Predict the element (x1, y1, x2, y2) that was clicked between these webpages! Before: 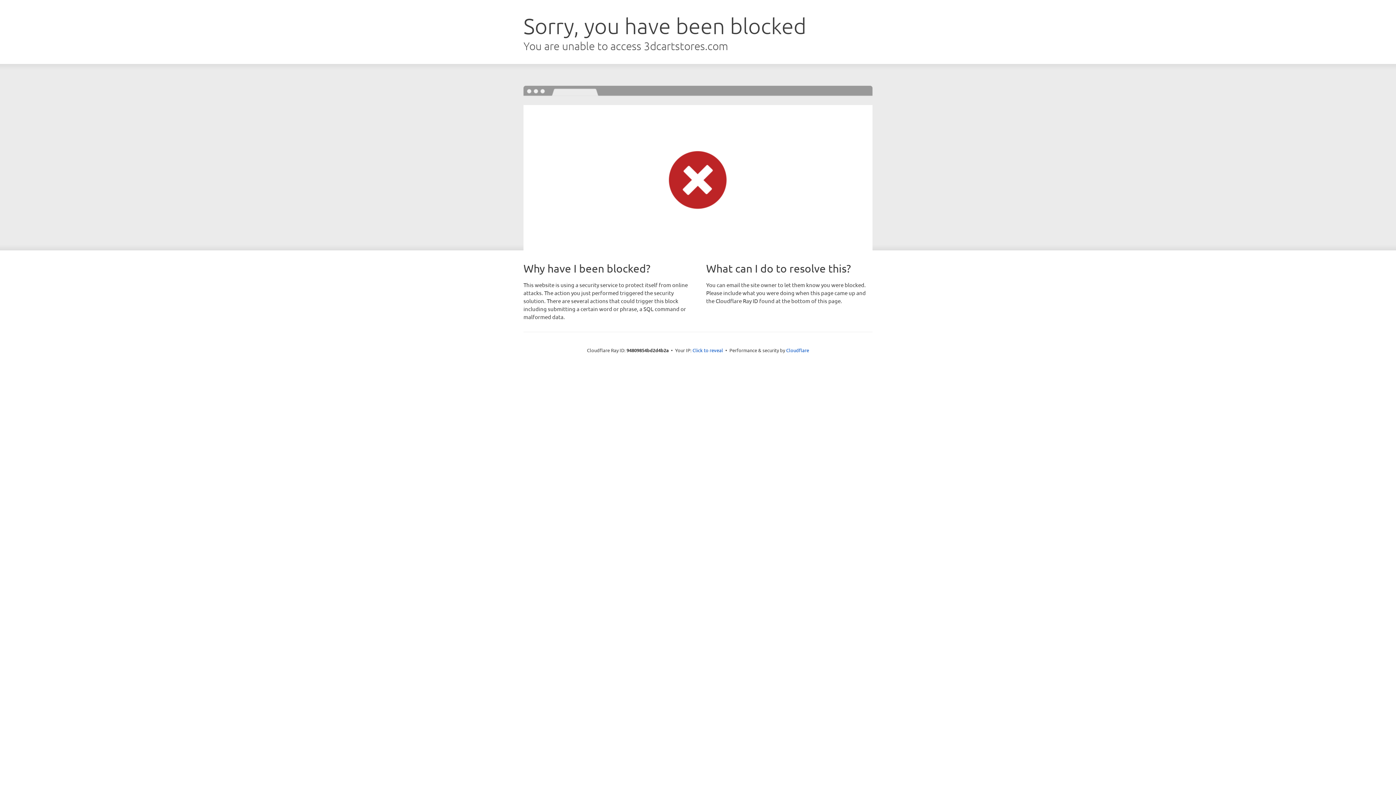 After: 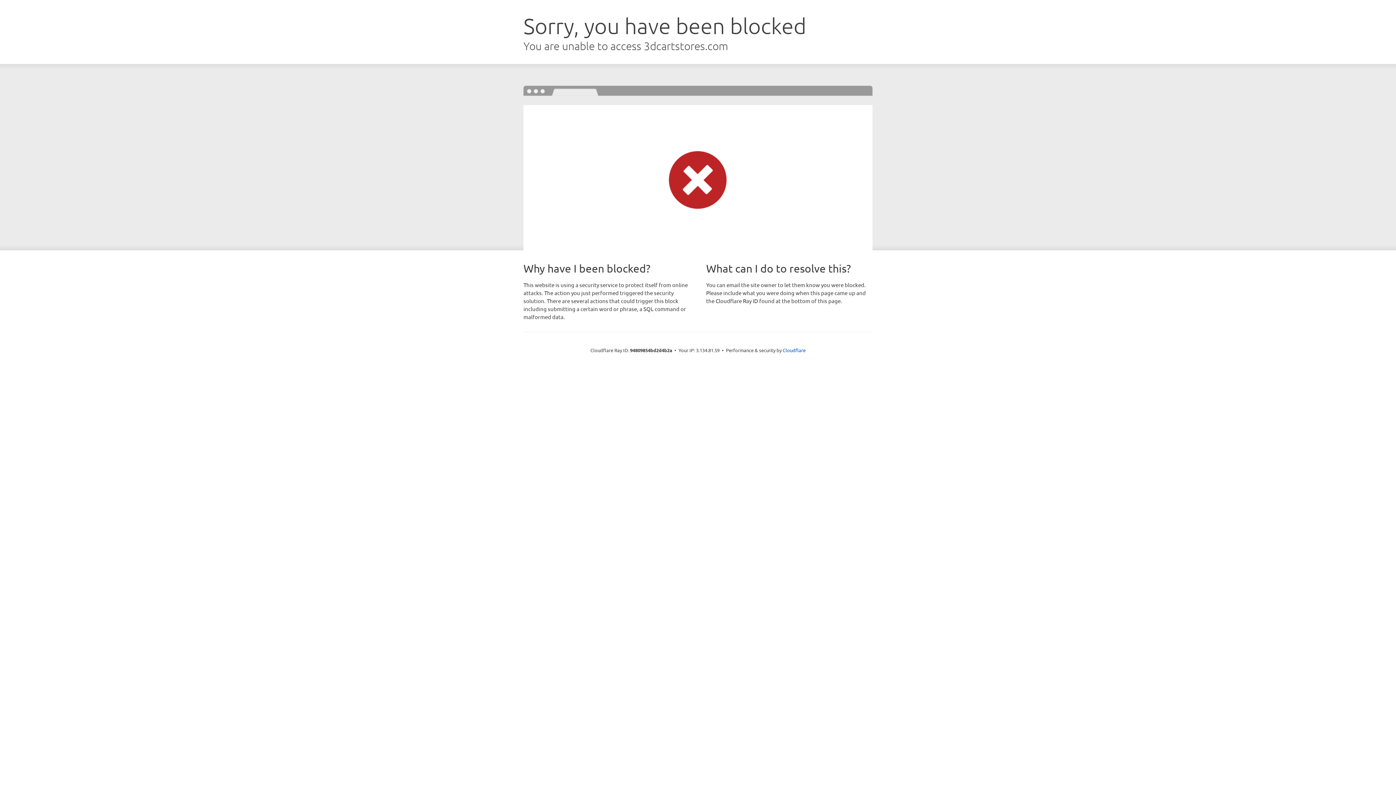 Action: bbox: (692, 346, 723, 353) label: Click to reveal